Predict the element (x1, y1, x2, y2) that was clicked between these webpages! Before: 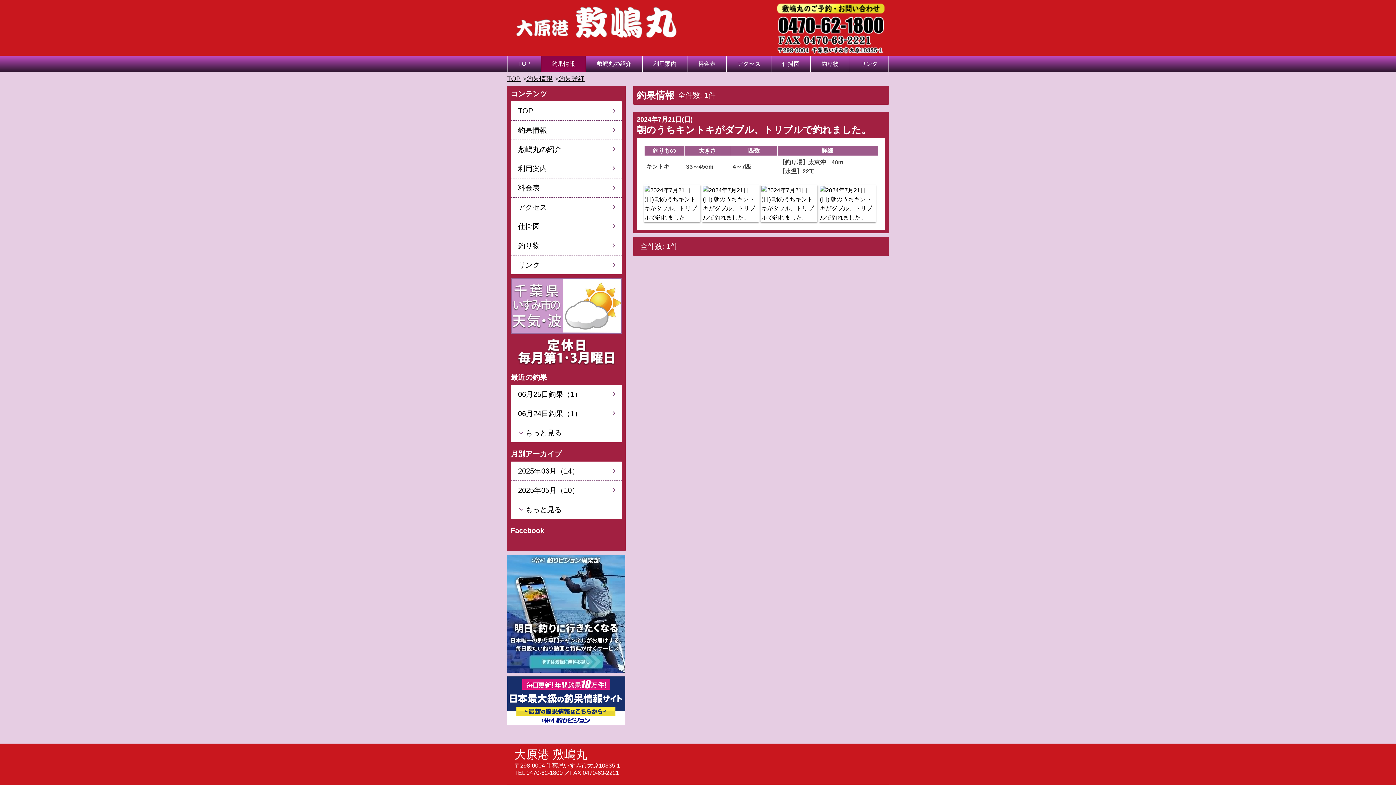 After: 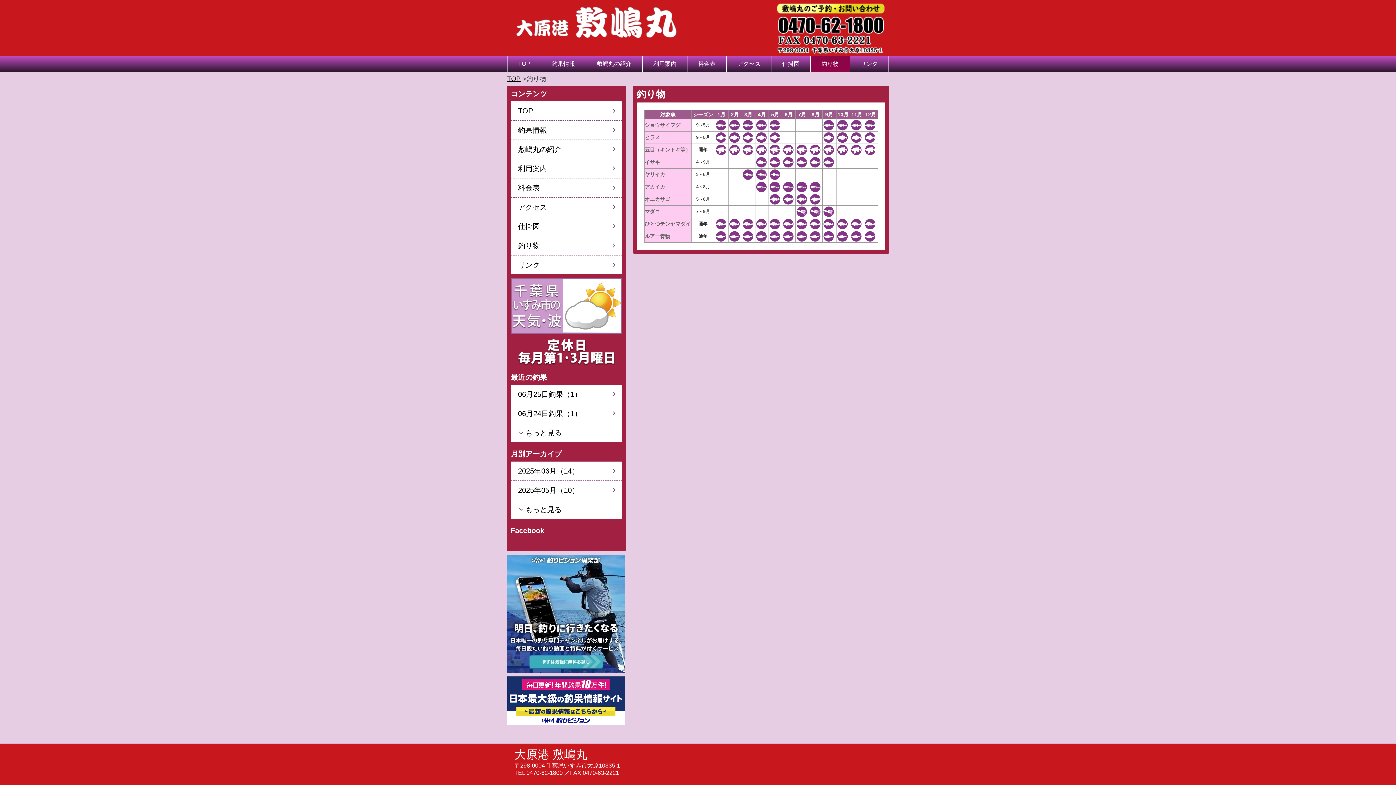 Action: label: 釣り物 bbox: (810, 55, 849, 72)